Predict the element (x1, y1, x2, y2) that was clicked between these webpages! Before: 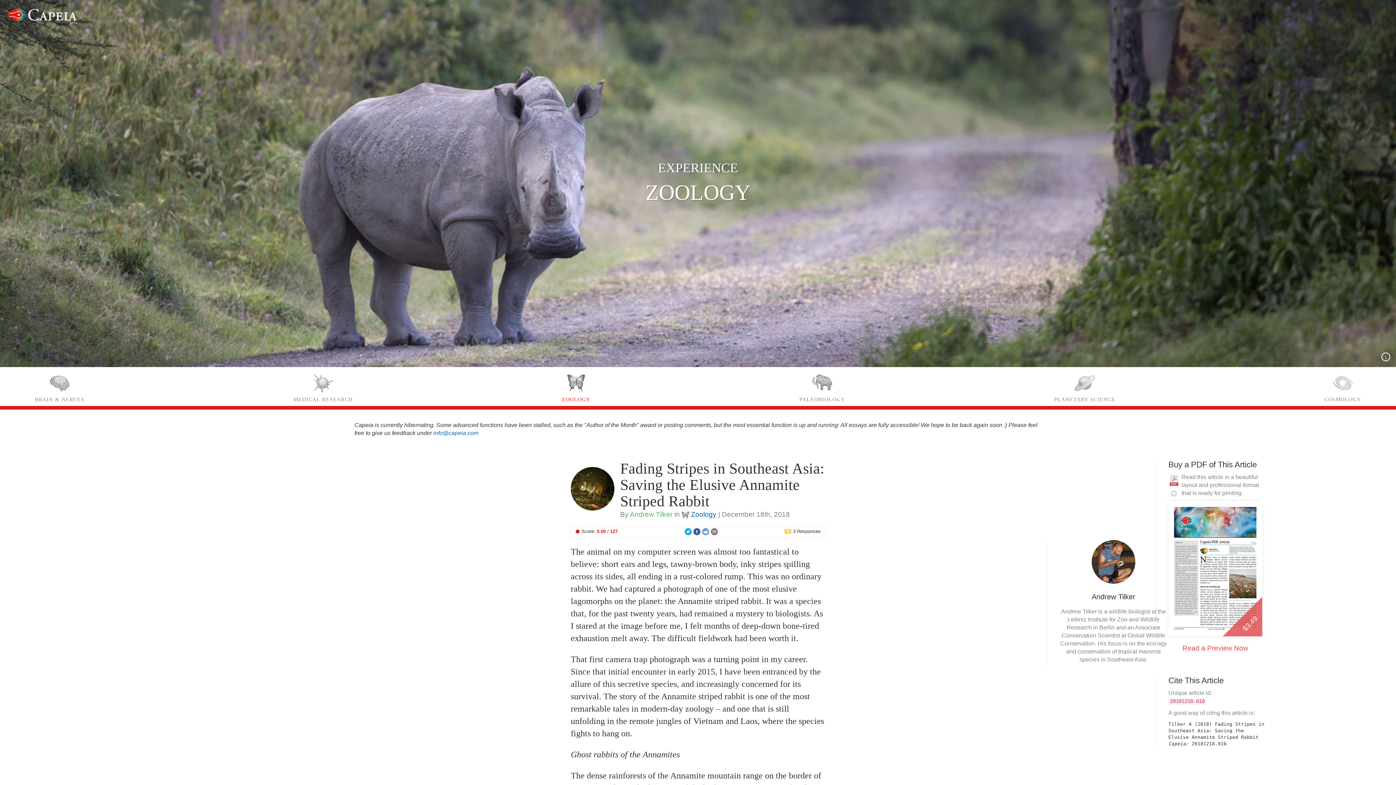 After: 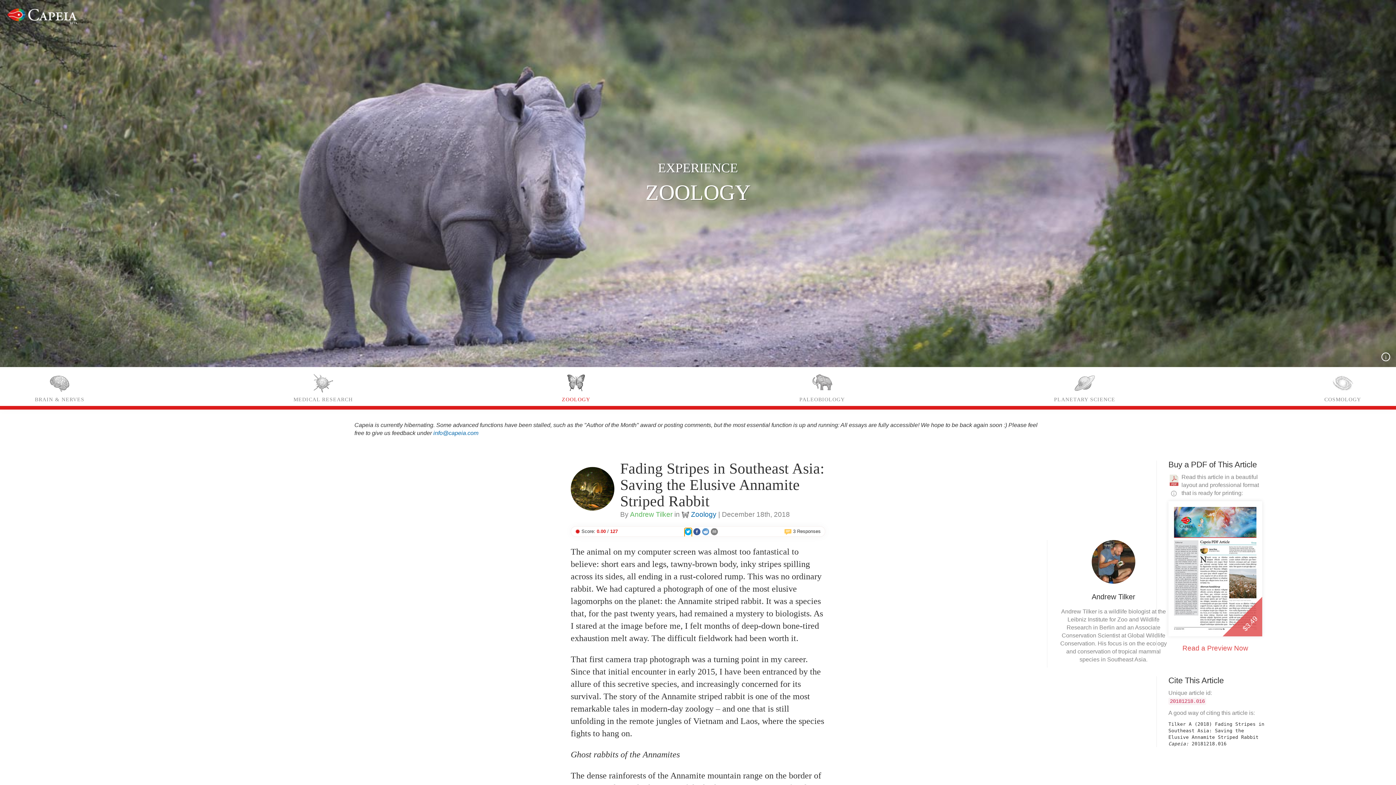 Action: bbox: (684, 528, 692, 535) label: twitter